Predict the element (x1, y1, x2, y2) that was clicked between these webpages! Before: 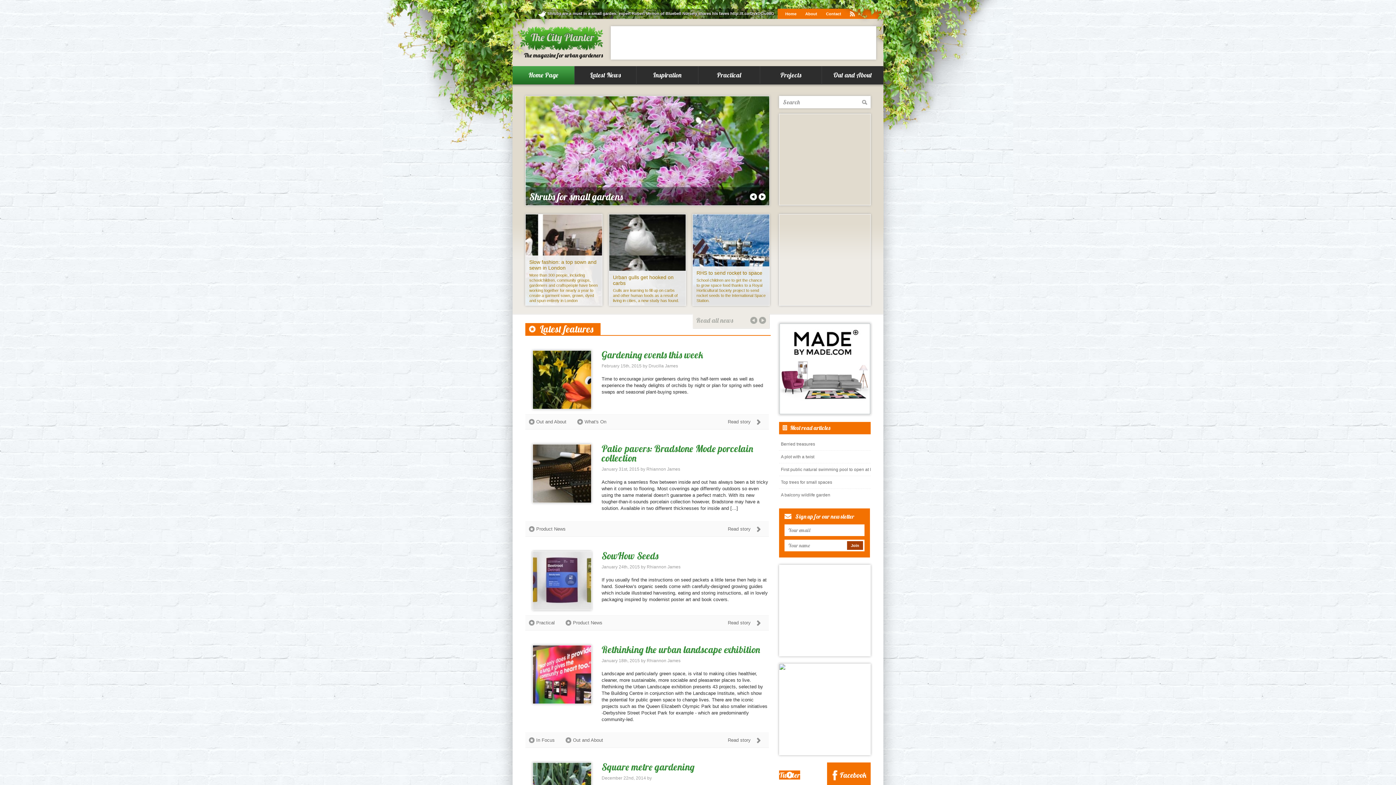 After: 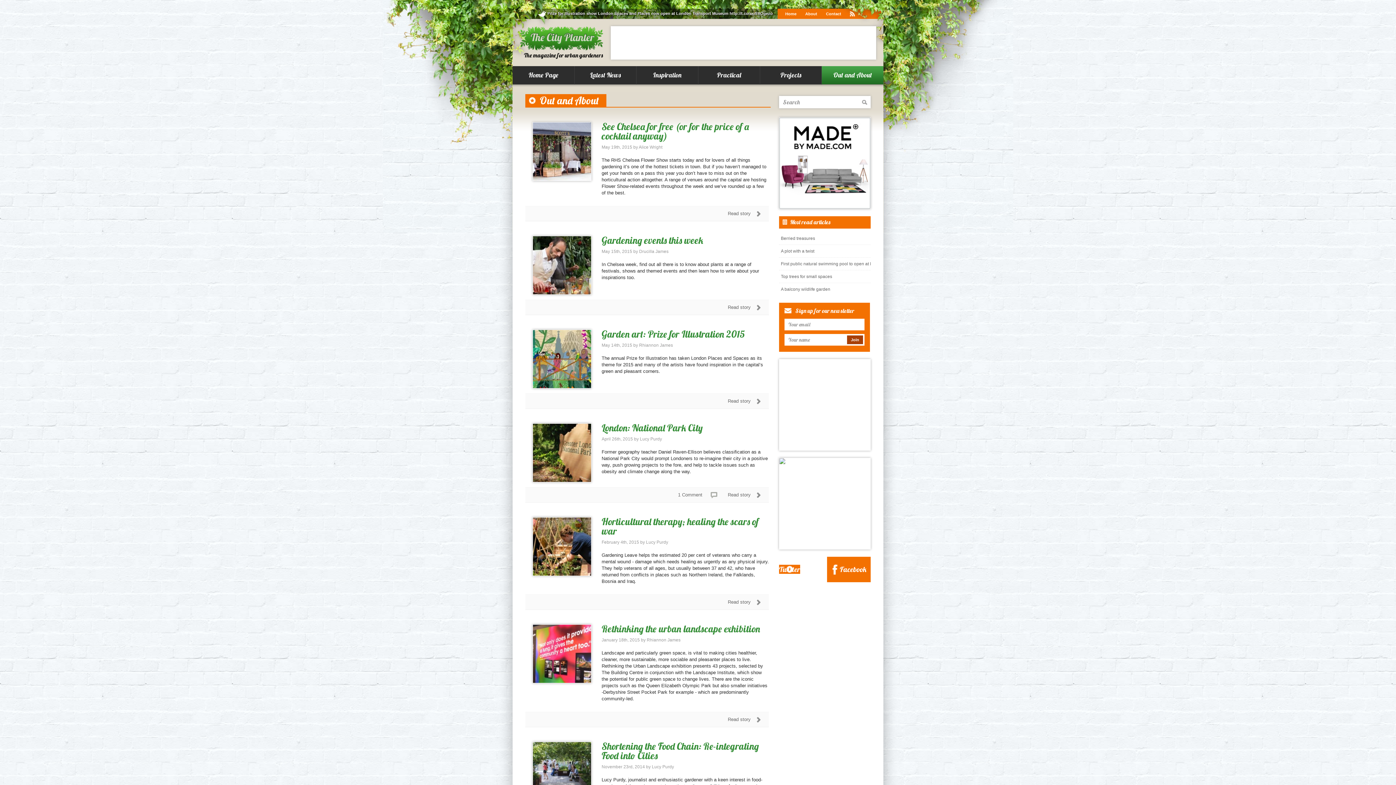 Action: bbox: (821, 66, 883, 84) label: Out and About